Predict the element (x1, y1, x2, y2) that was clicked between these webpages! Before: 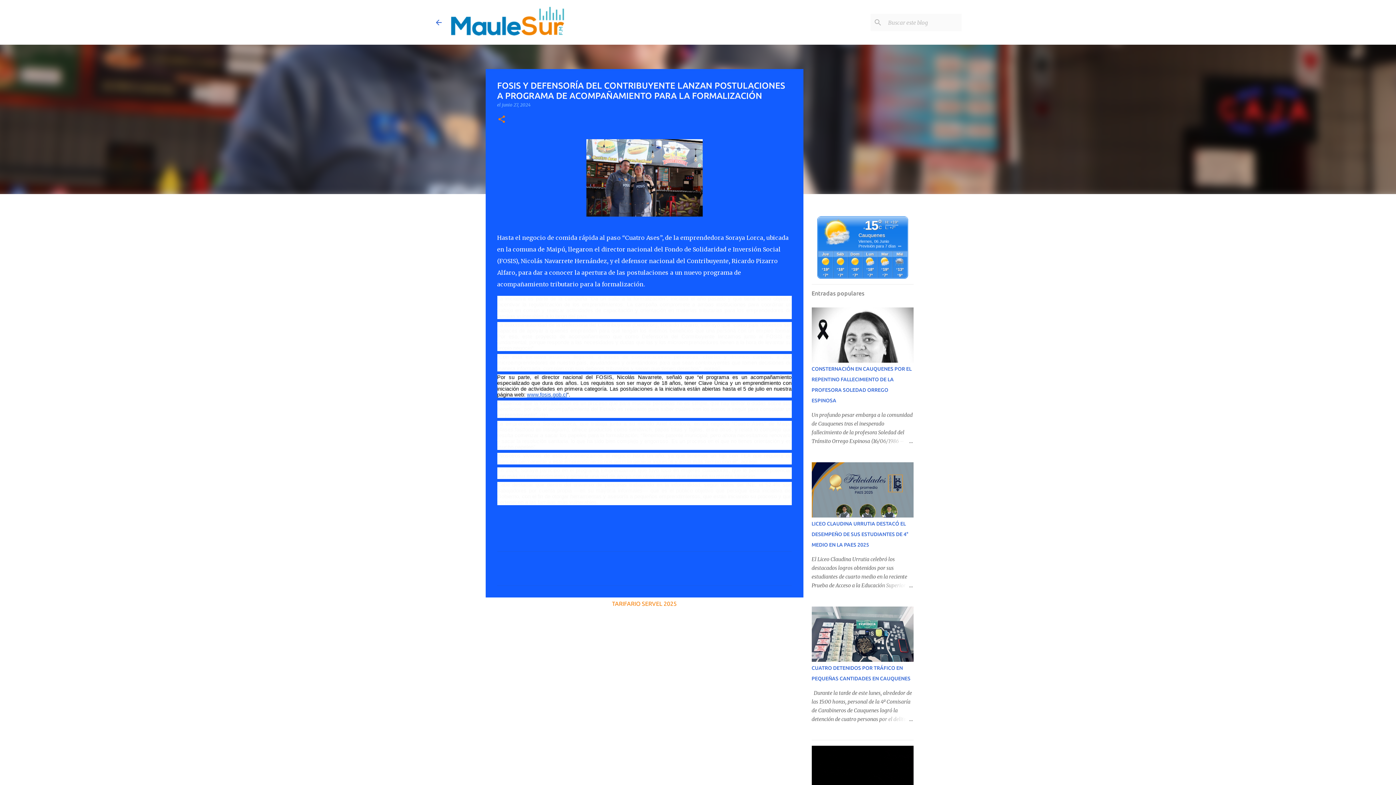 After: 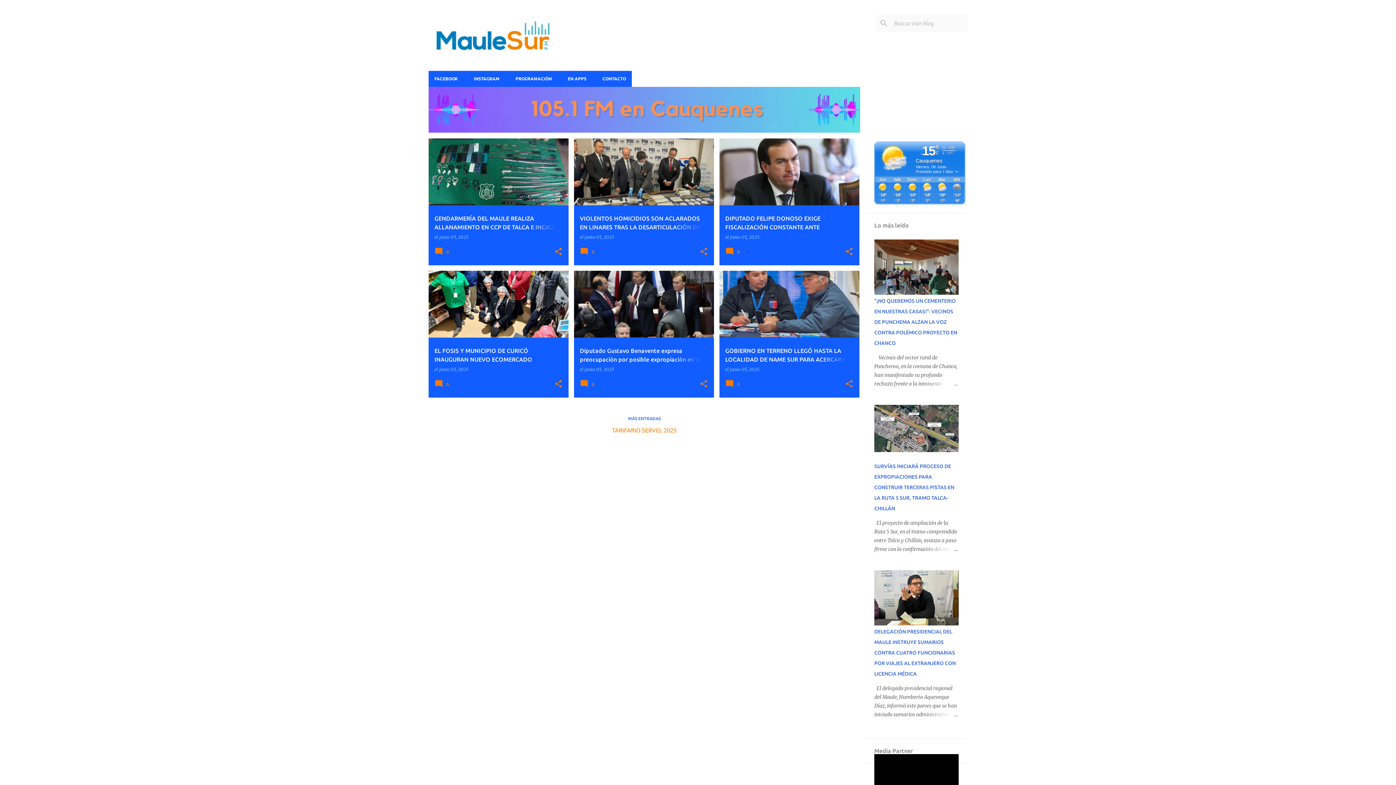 Action: bbox: (434, 18, 443, 26)